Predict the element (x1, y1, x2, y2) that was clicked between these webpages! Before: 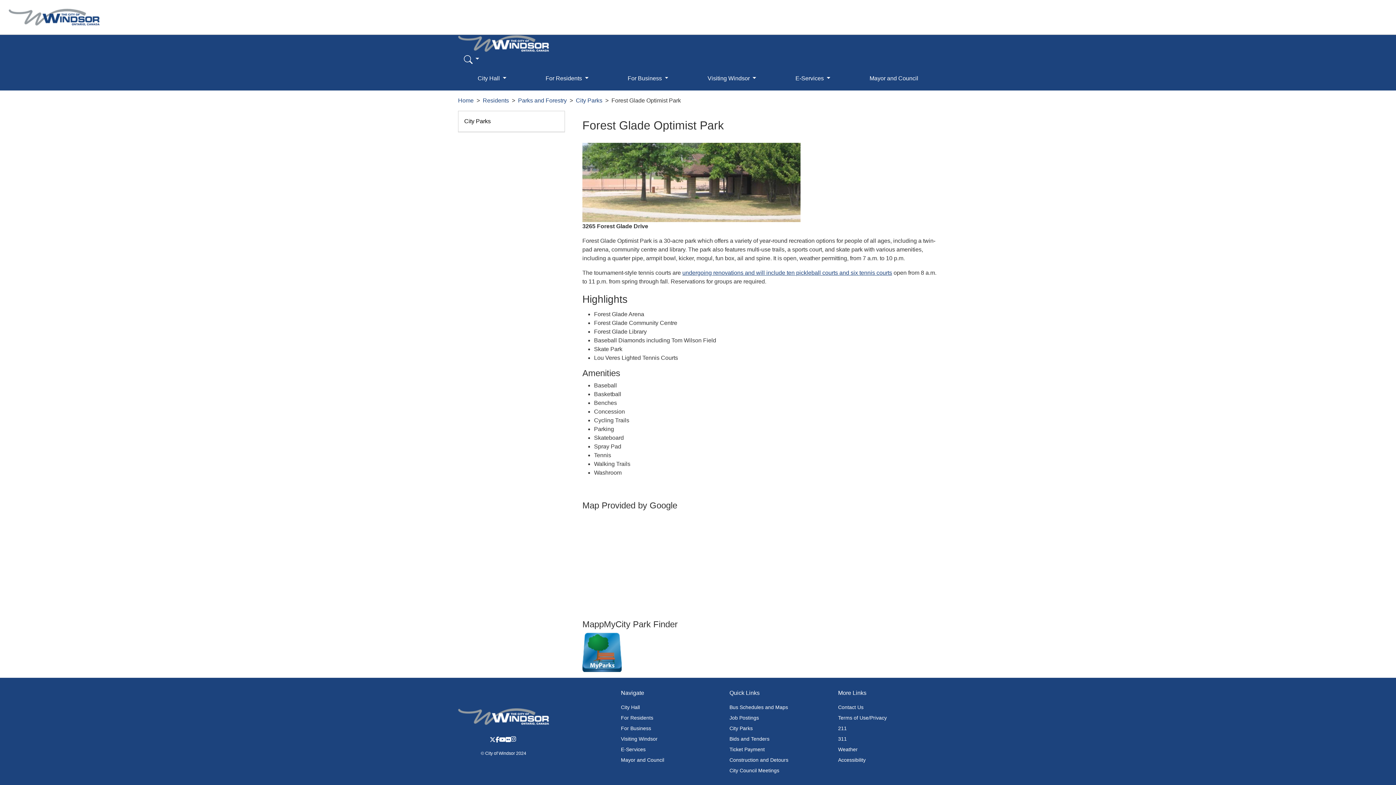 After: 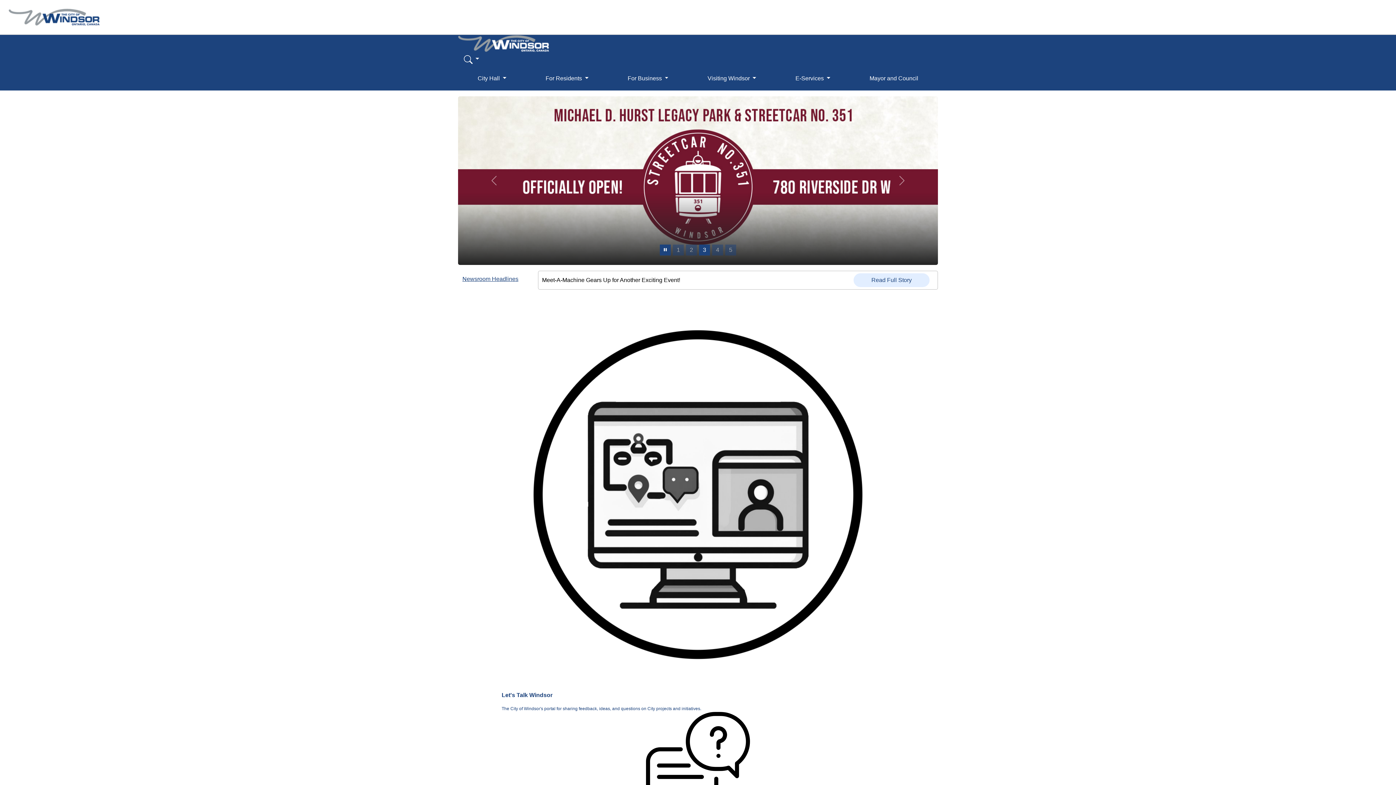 Action: bbox: (458, 708, 549, 725)